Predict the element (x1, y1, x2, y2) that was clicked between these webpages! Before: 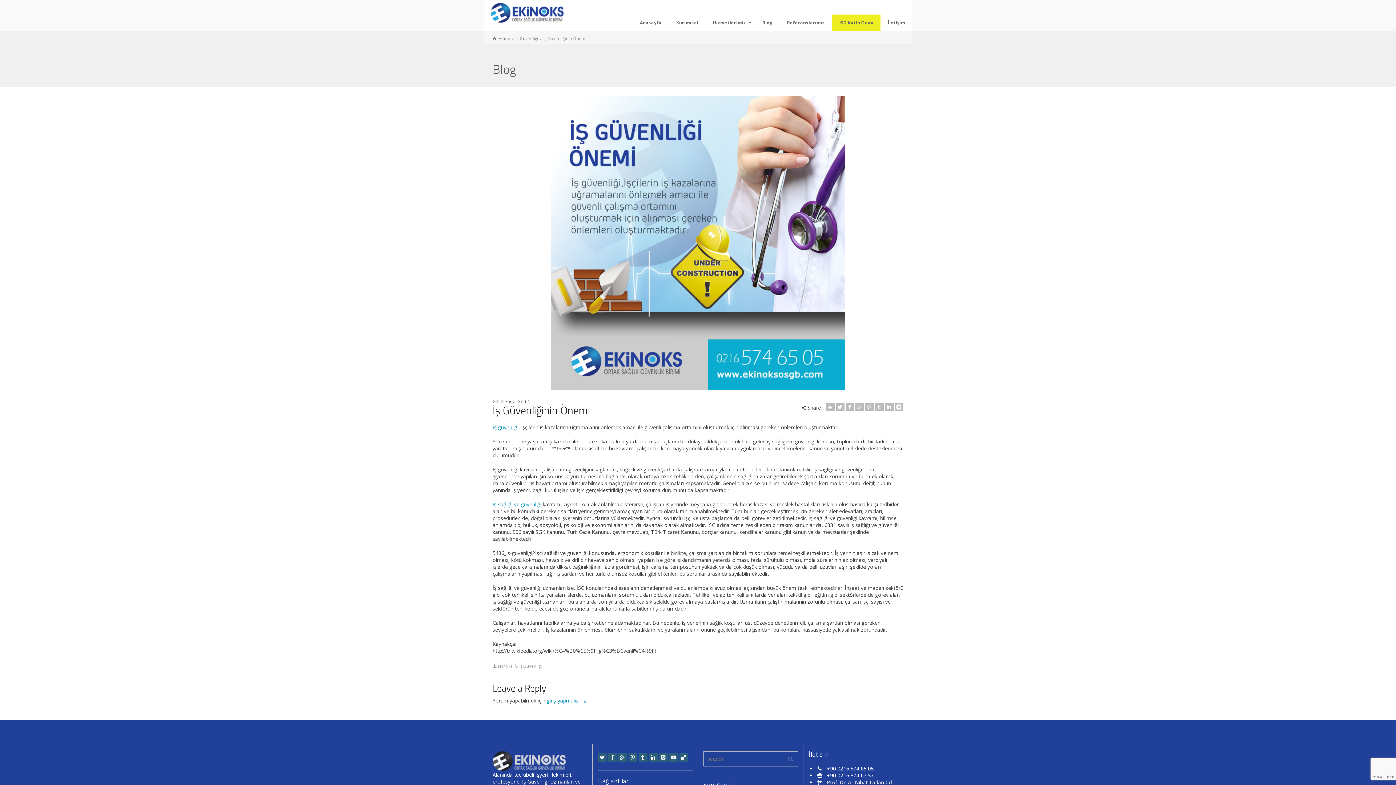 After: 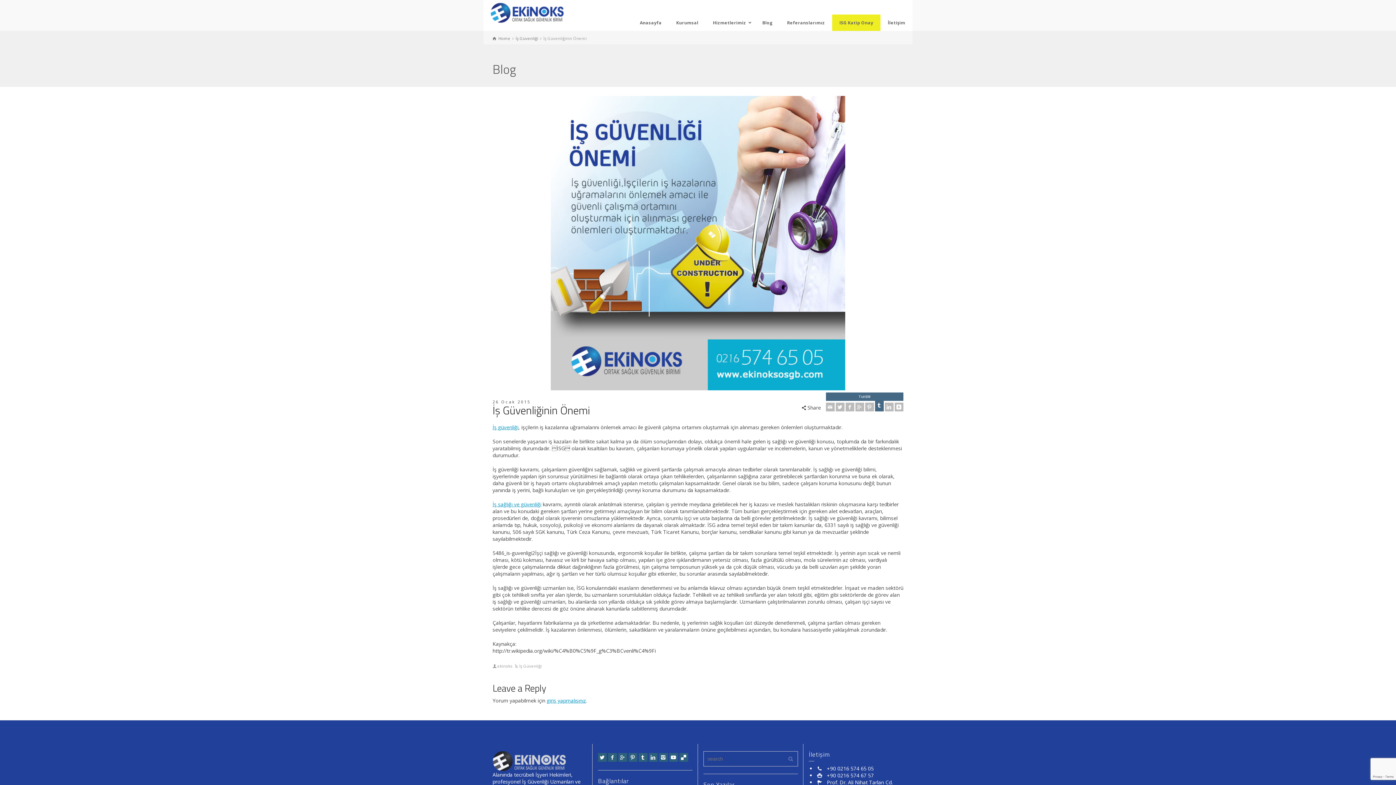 Action: bbox: (875, 402, 883, 411) label: Tumblr